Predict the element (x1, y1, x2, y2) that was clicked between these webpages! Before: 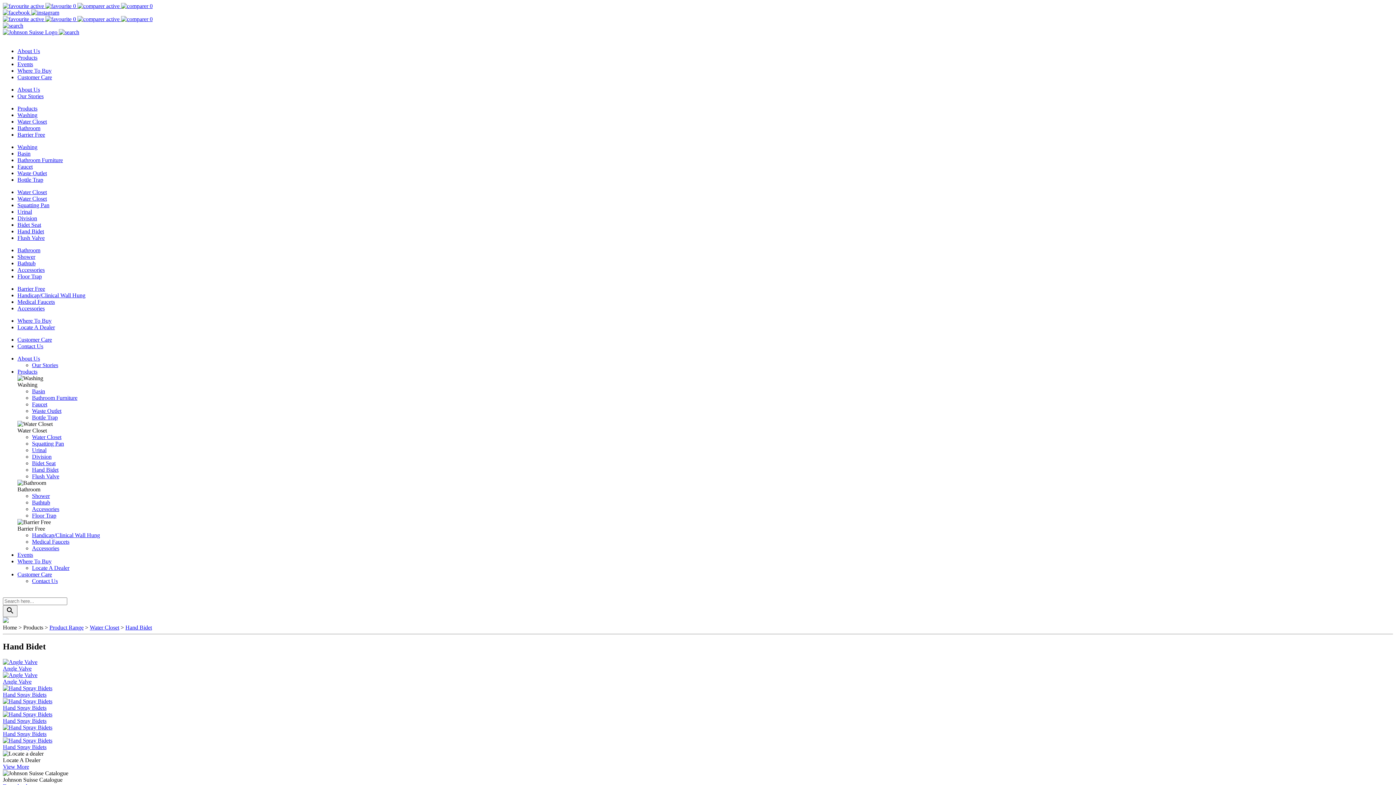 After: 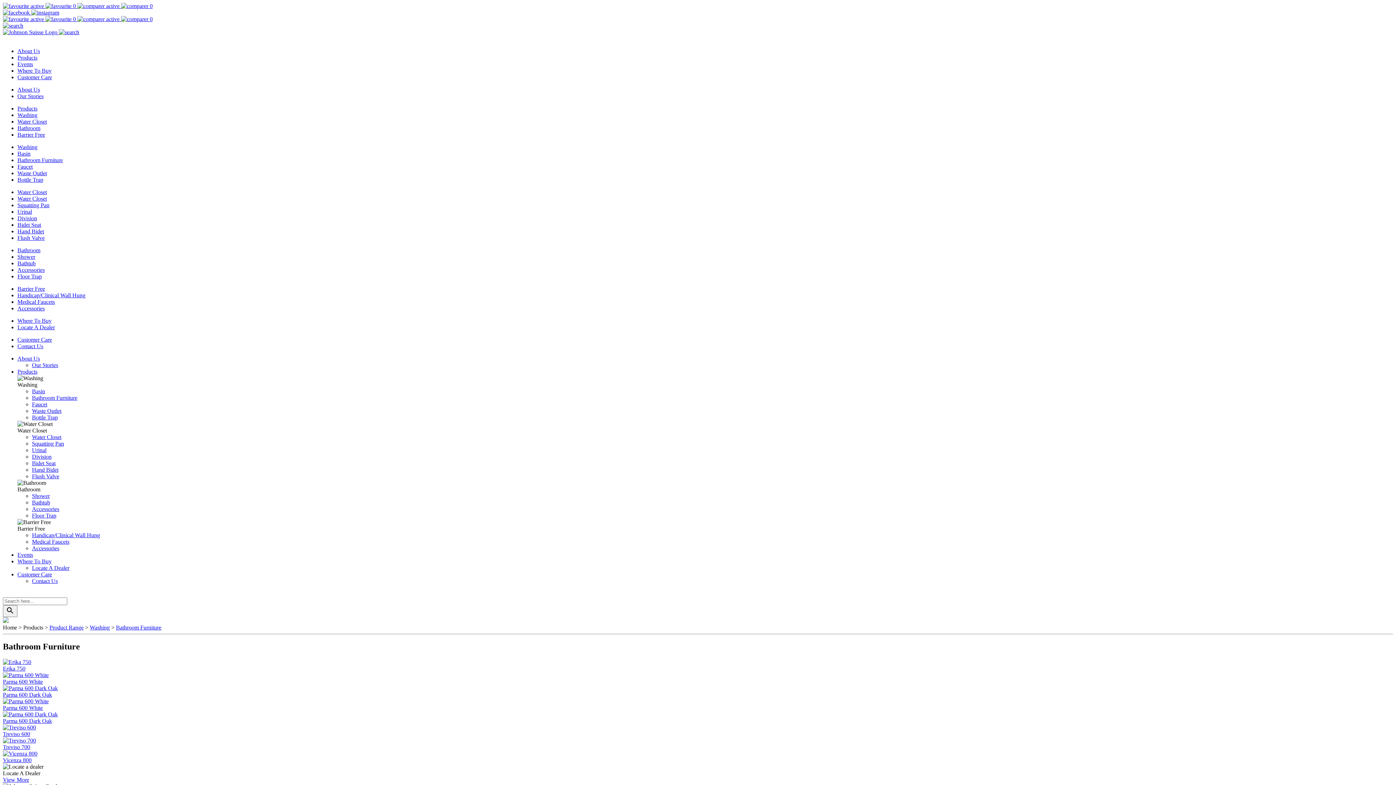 Action: label: Bathroom Furniture bbox: (32, 394, 77, 401)